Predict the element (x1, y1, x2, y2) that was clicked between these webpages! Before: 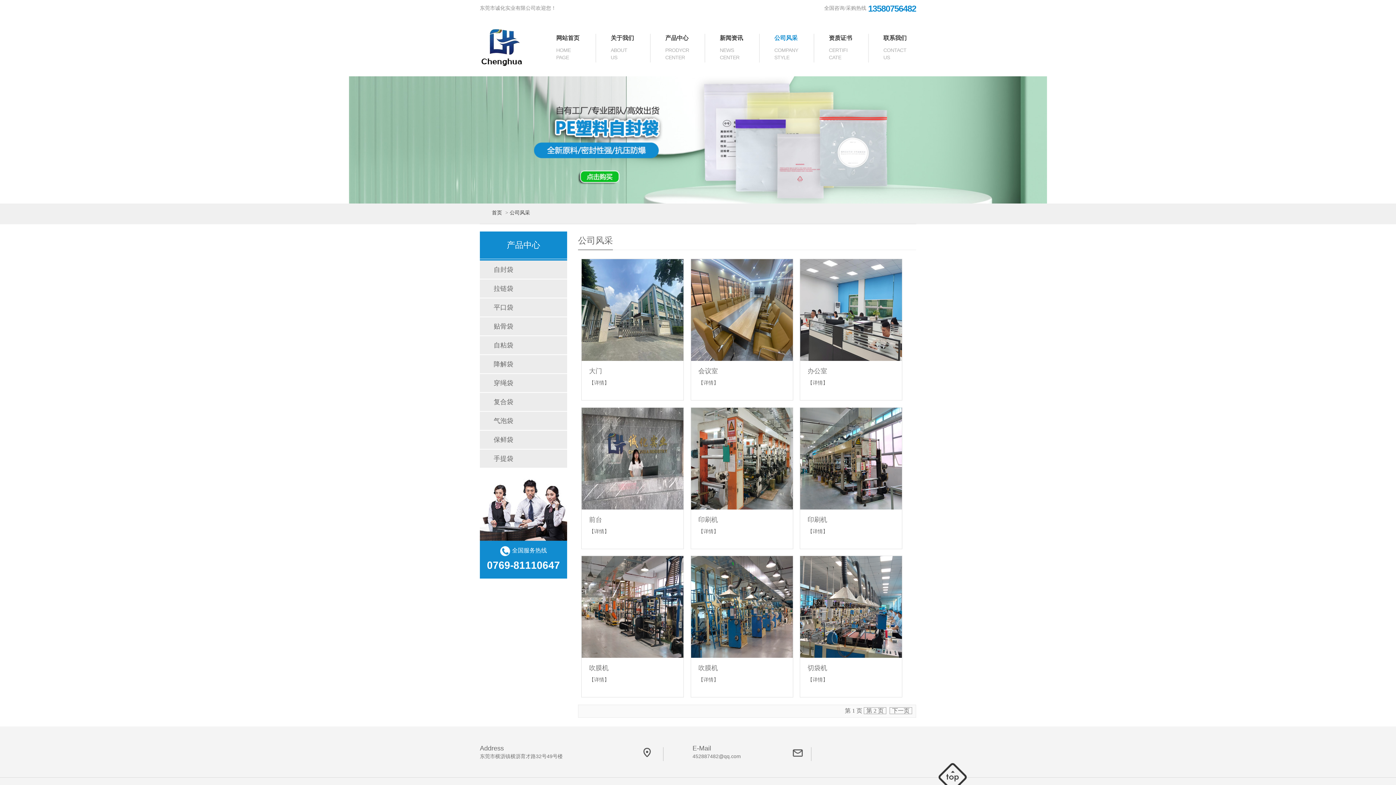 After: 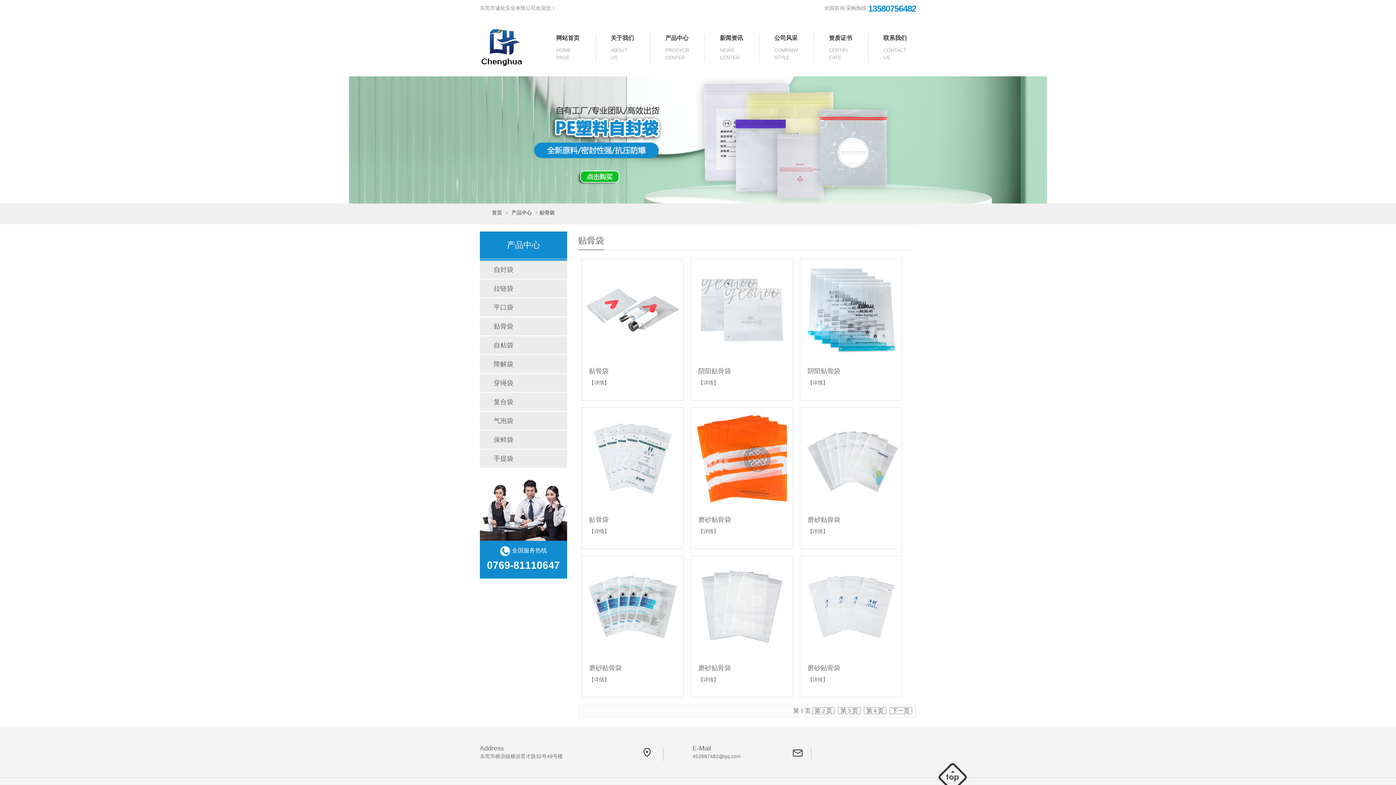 Action: label: 贴骨袋 bbox: (493, 317, 552, 335)